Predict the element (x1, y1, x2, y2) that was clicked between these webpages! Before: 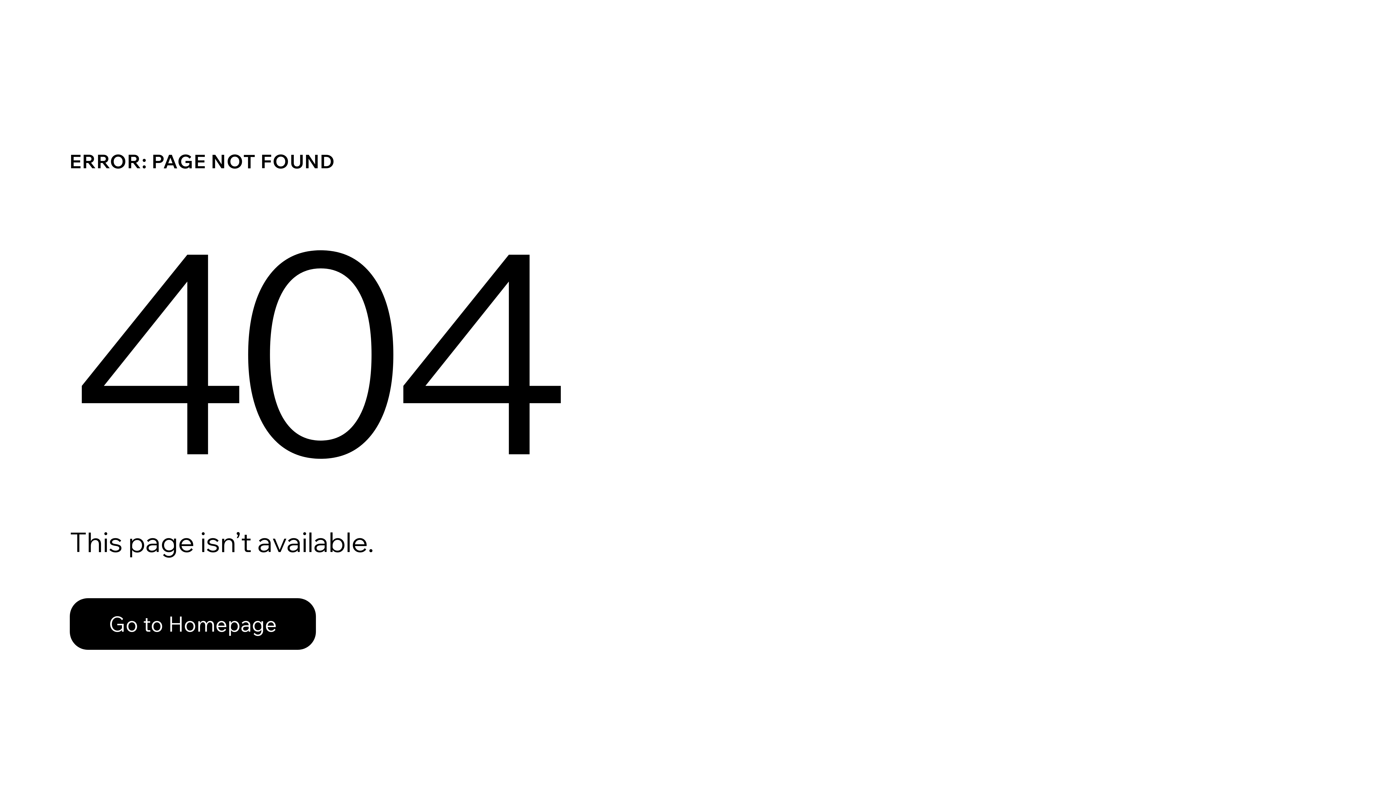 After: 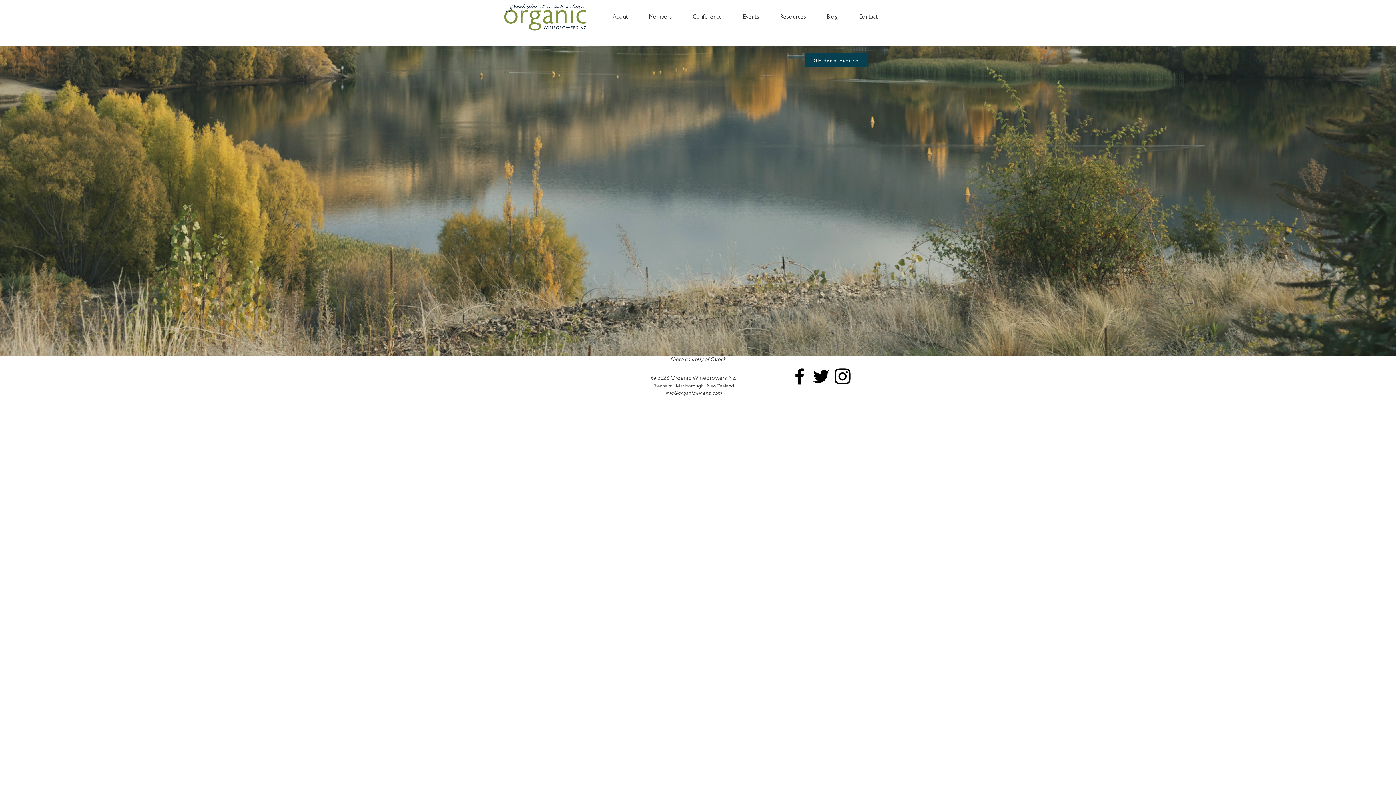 Action: label: Go to Homepage bbox: (69, 598, 316, 650)